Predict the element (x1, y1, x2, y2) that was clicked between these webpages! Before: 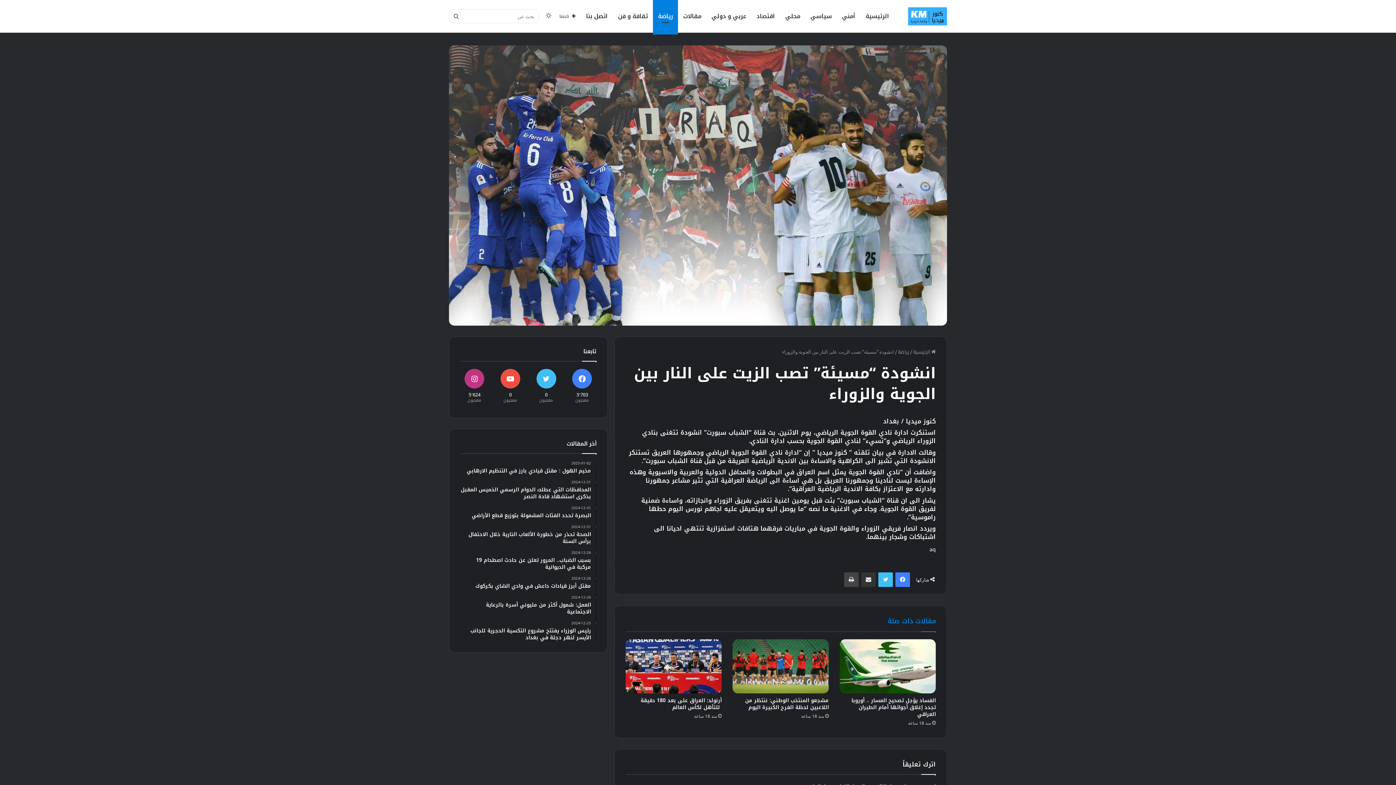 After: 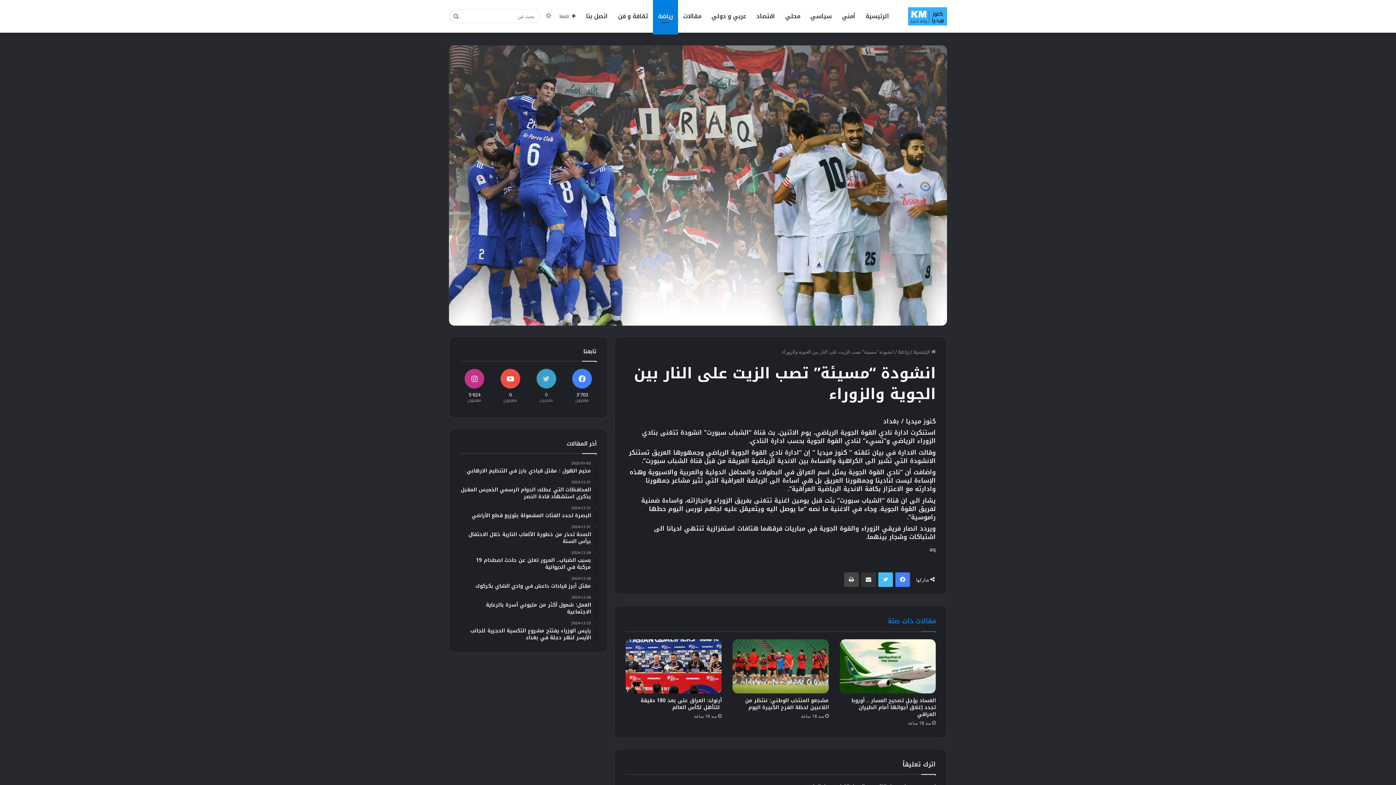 Action: bbox: (530, 368, 562, 406) label: 0
معجبون